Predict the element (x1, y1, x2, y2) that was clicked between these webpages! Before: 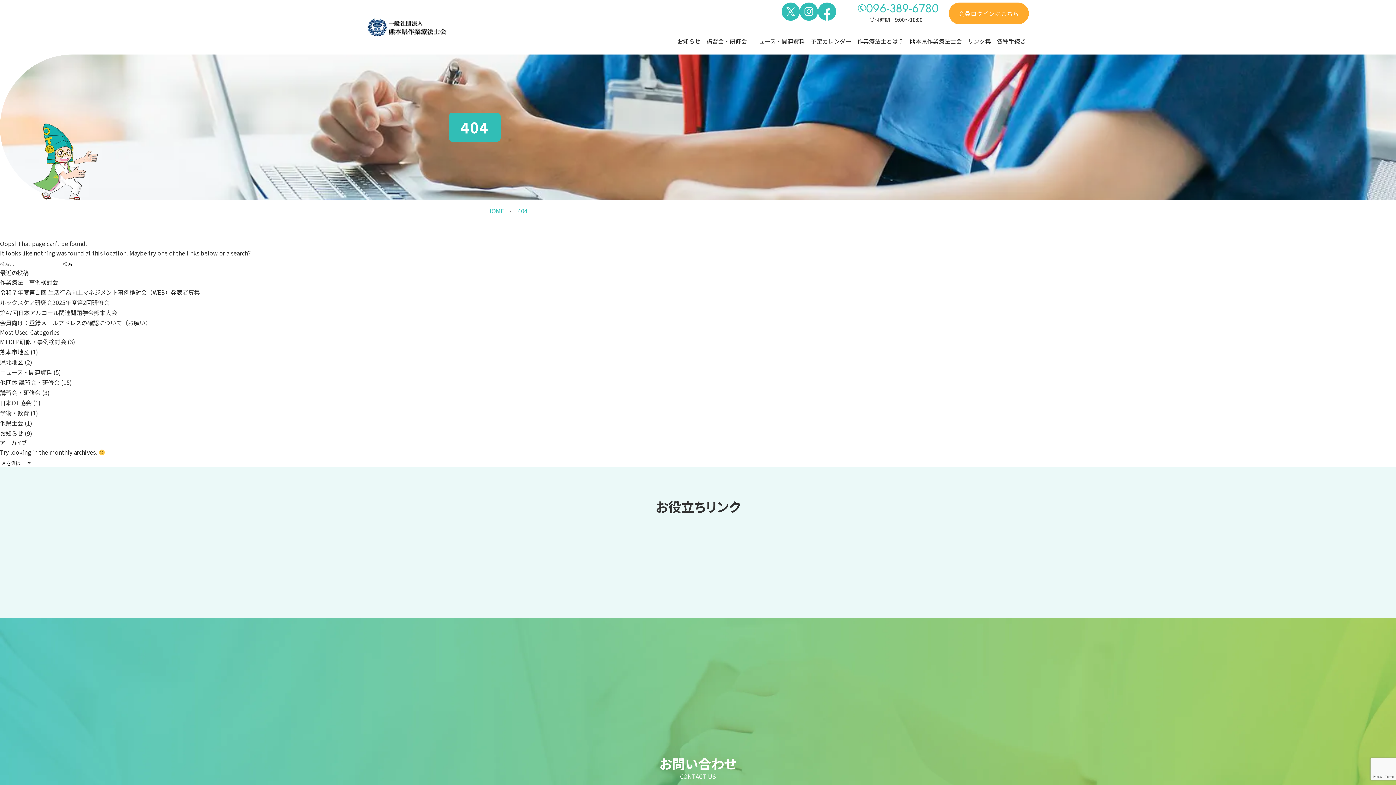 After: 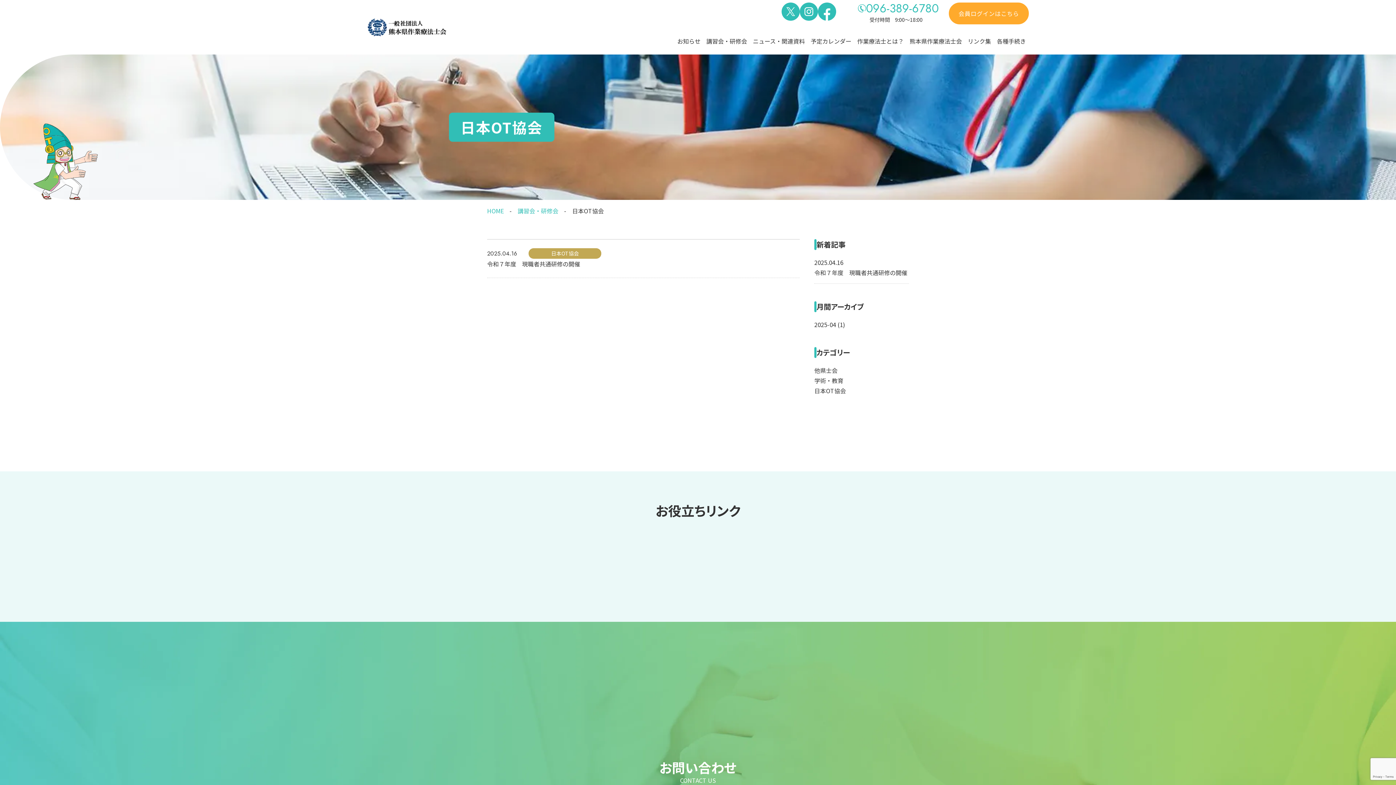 Action: label: 日本OT協会 bbox: (0, 398, 31, 407)